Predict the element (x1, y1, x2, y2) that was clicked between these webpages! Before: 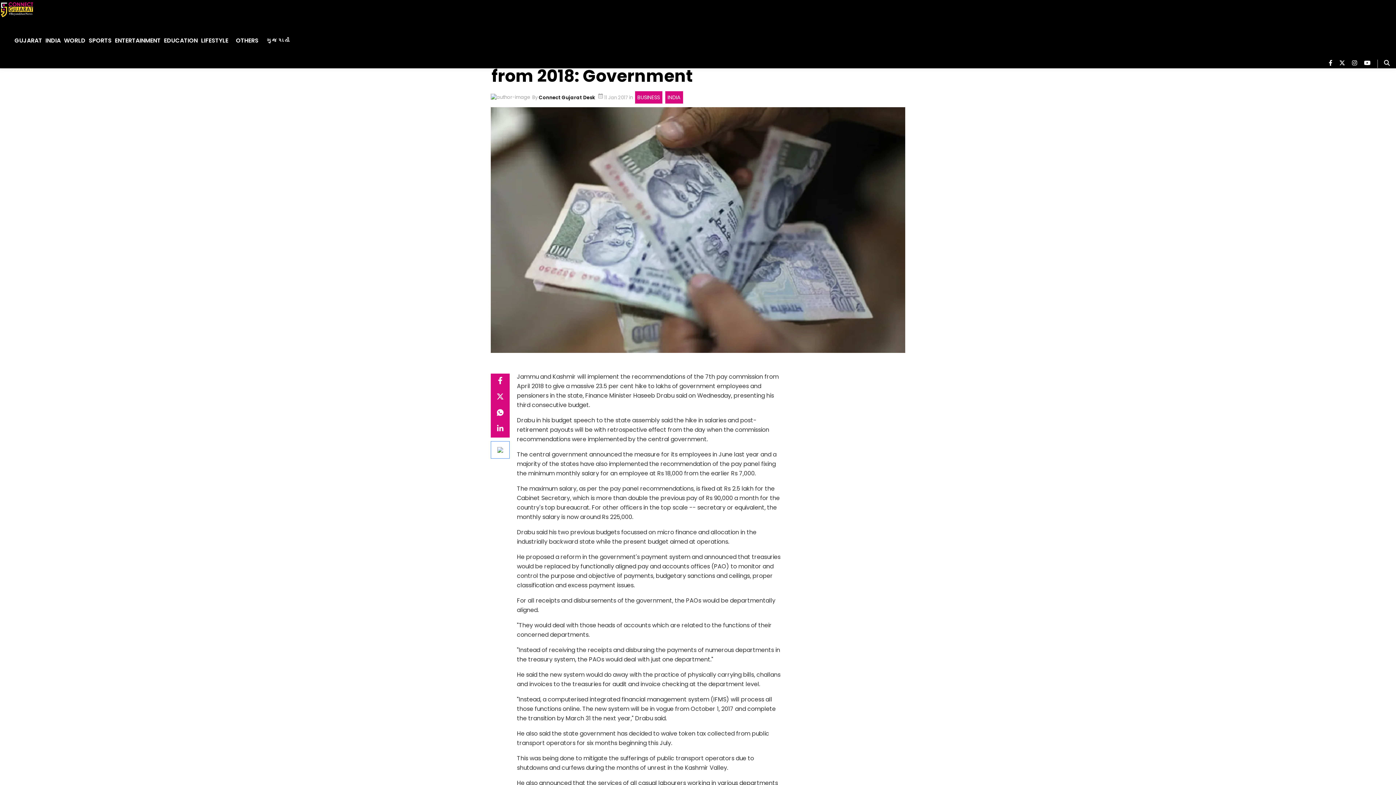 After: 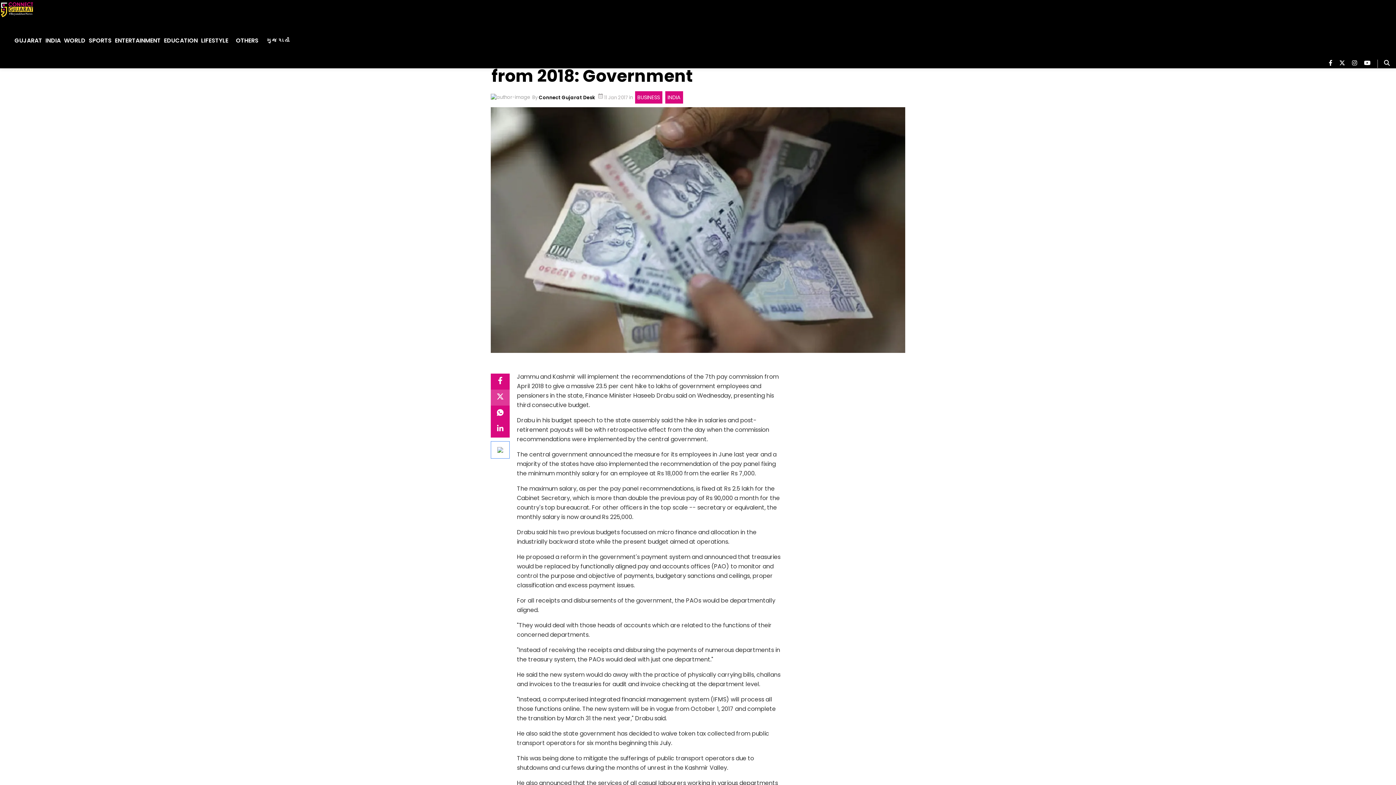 Action: bbox: (490, 389, 509, 405) label: twitter